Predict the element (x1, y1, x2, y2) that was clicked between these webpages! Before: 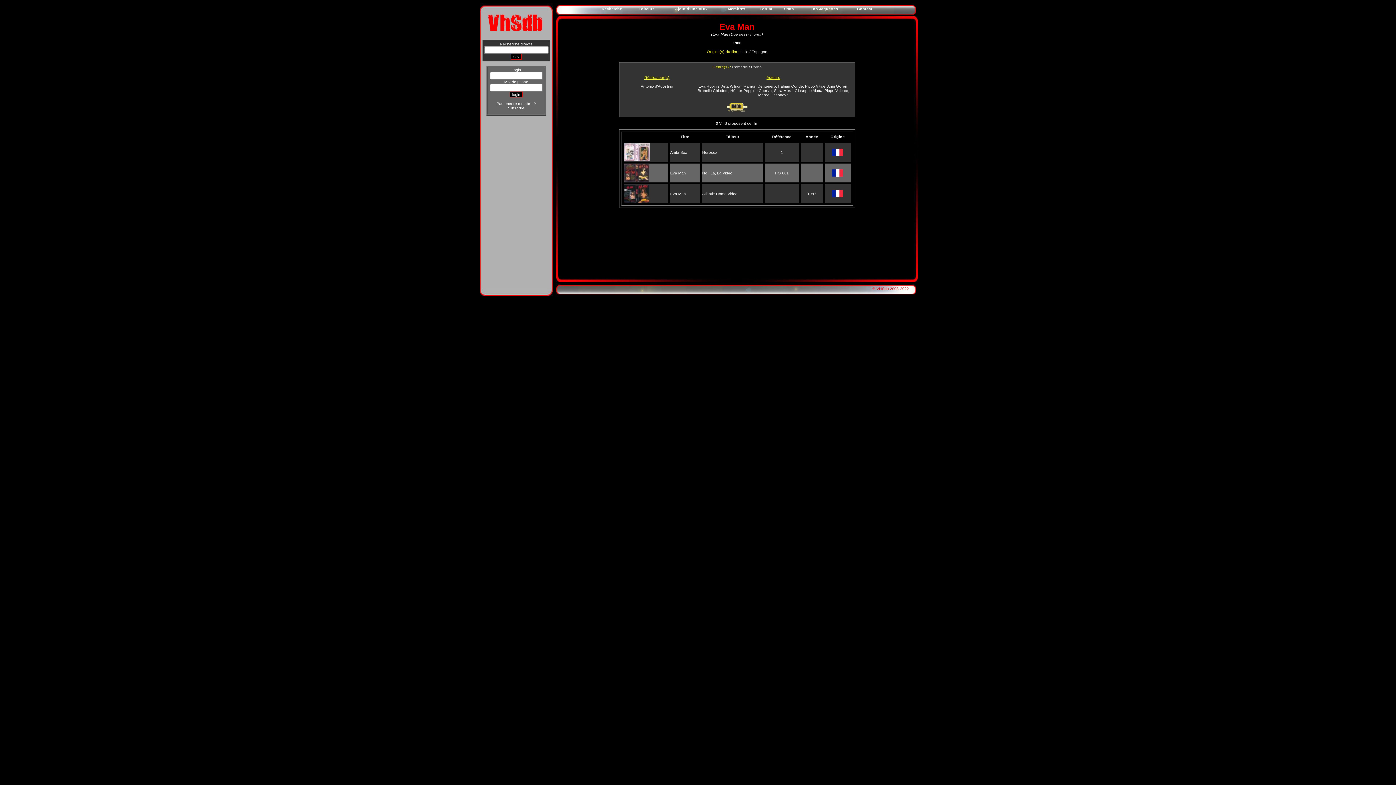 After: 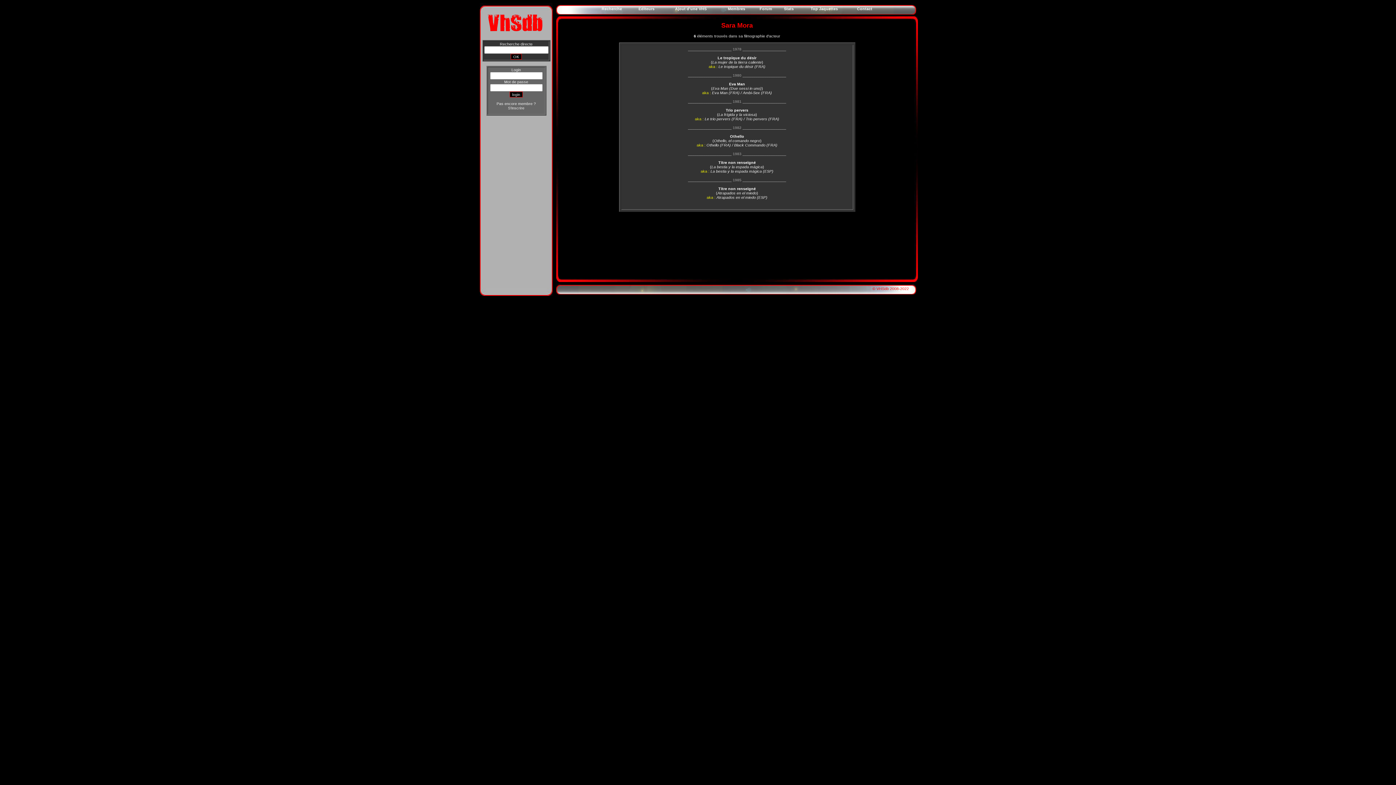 Action: label: Sara Mora bbox: (774, 88, 792, 92)